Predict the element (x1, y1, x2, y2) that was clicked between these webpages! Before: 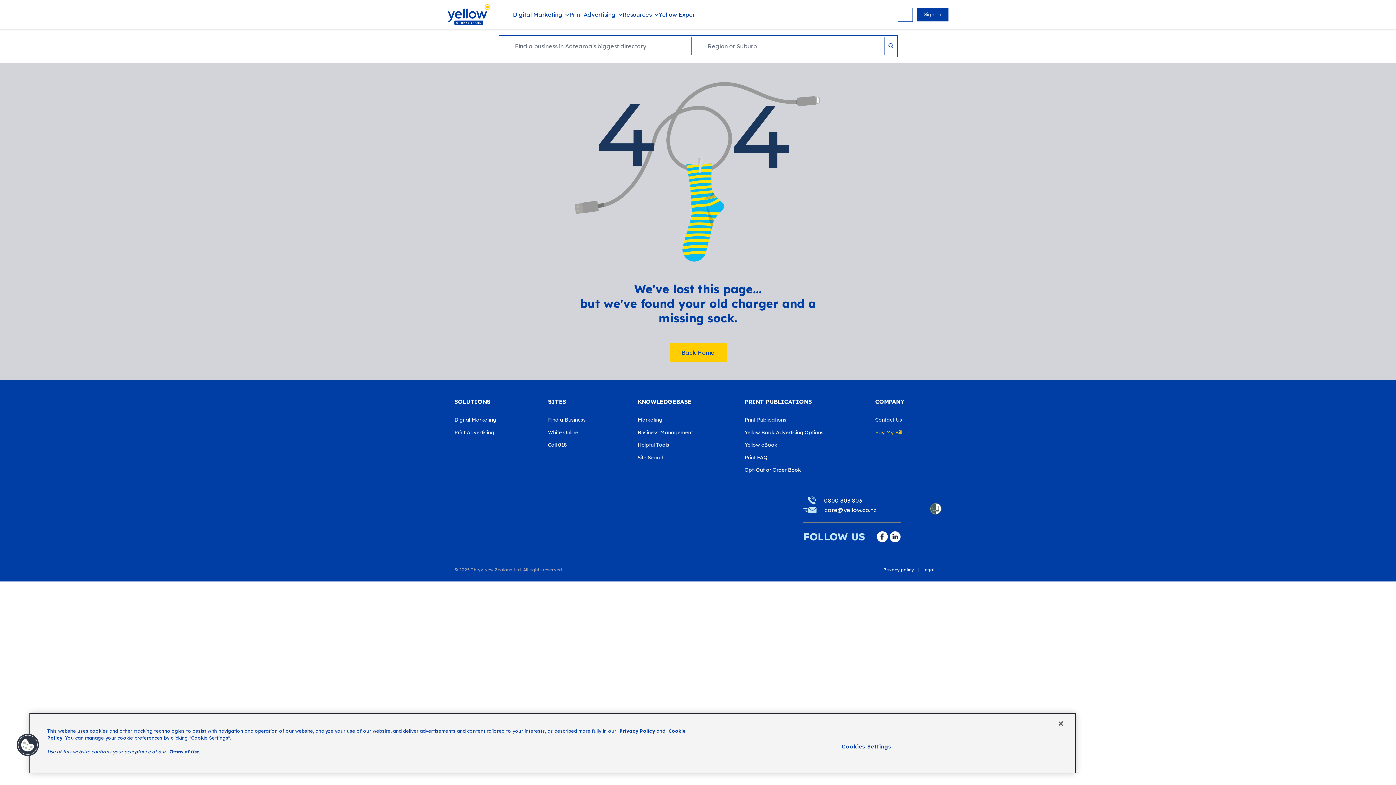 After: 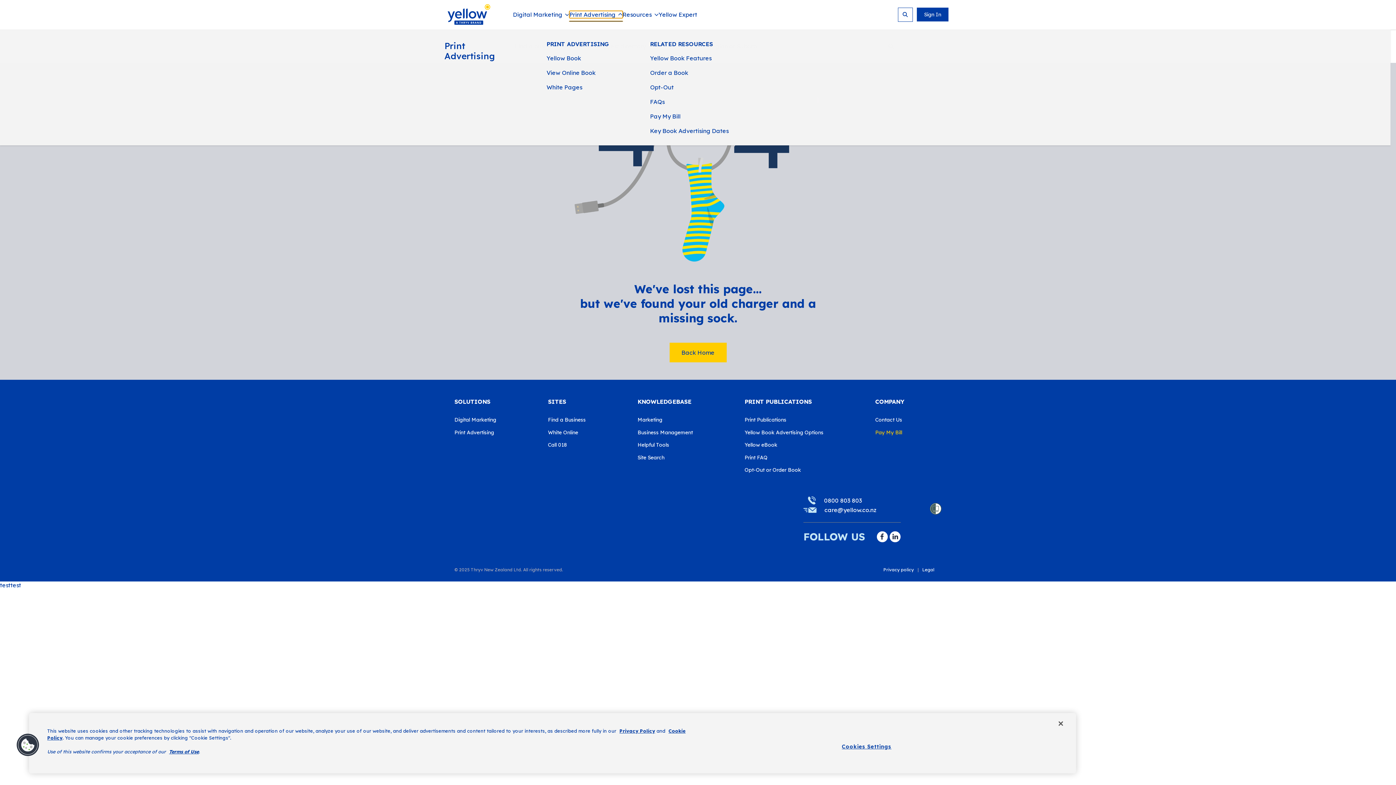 Action: label: Print Advertising bbox: (569, 11, 622, 17)